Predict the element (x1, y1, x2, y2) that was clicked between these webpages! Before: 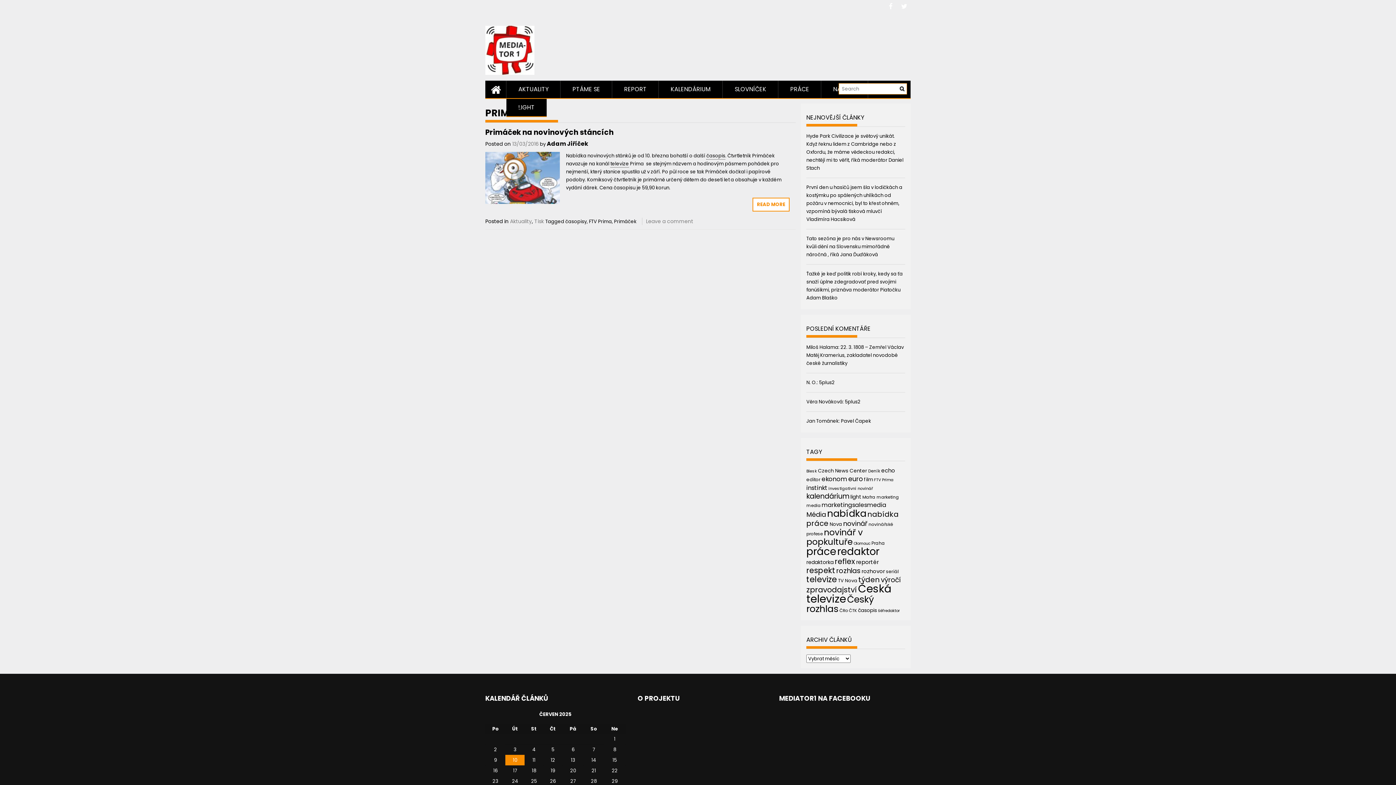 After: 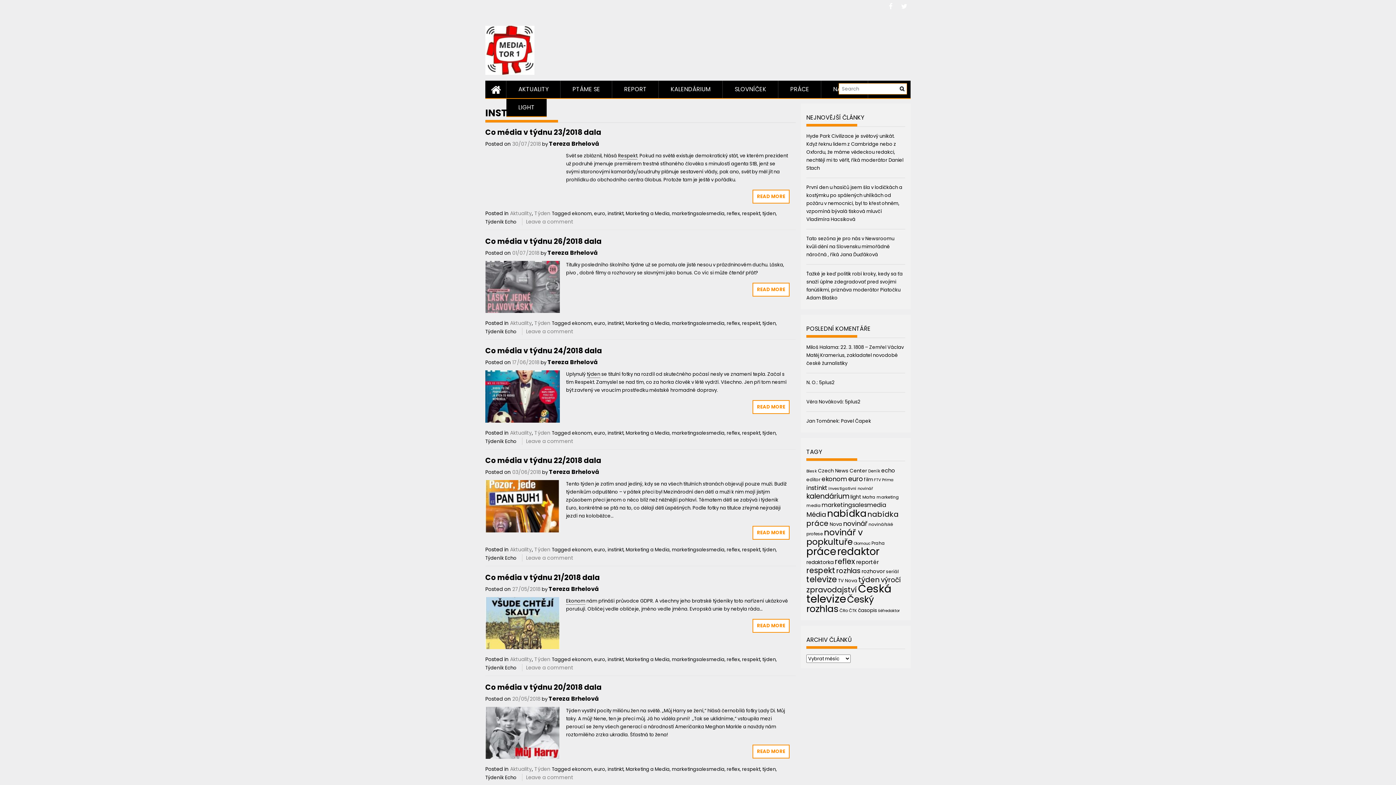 Action: label: instinkt (66 položek) bbox: (806, 484, 827, 492)